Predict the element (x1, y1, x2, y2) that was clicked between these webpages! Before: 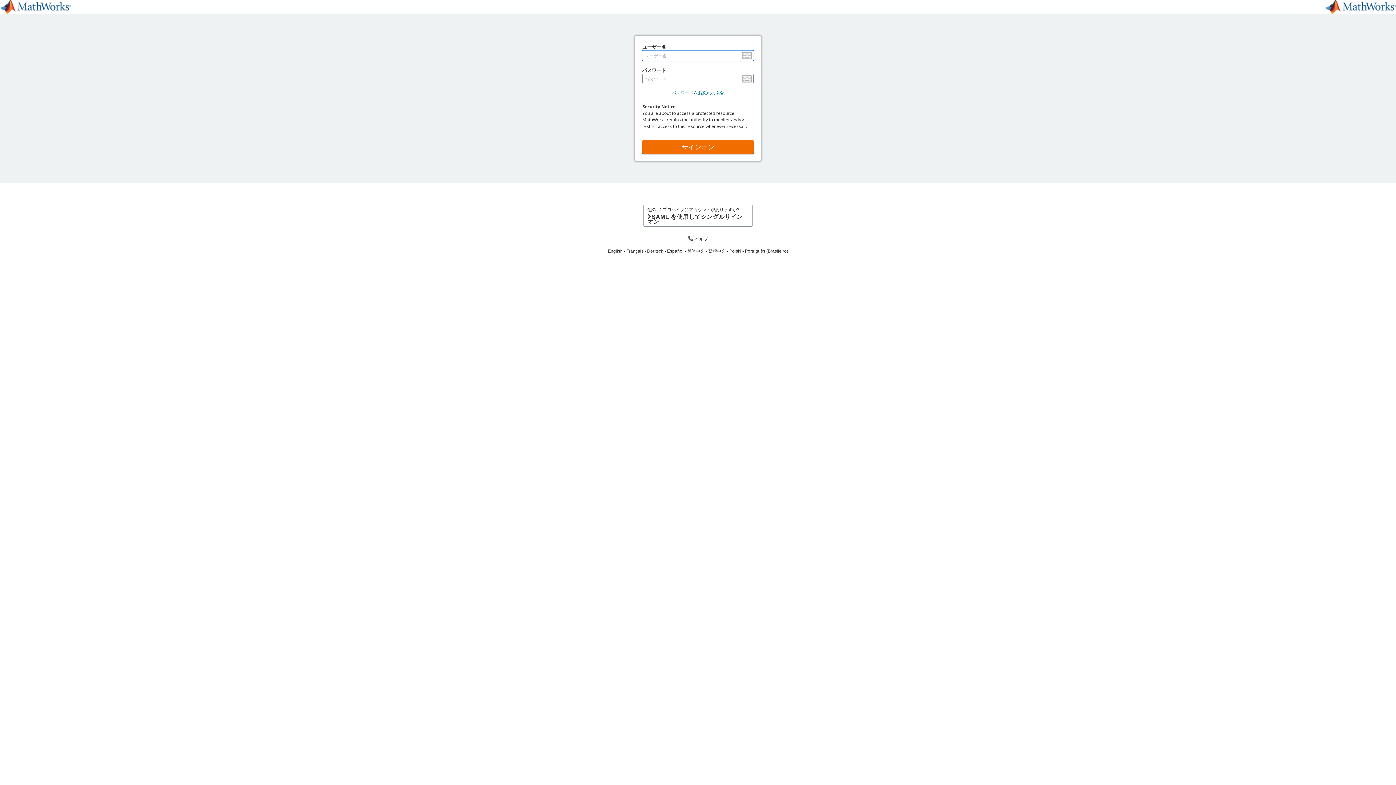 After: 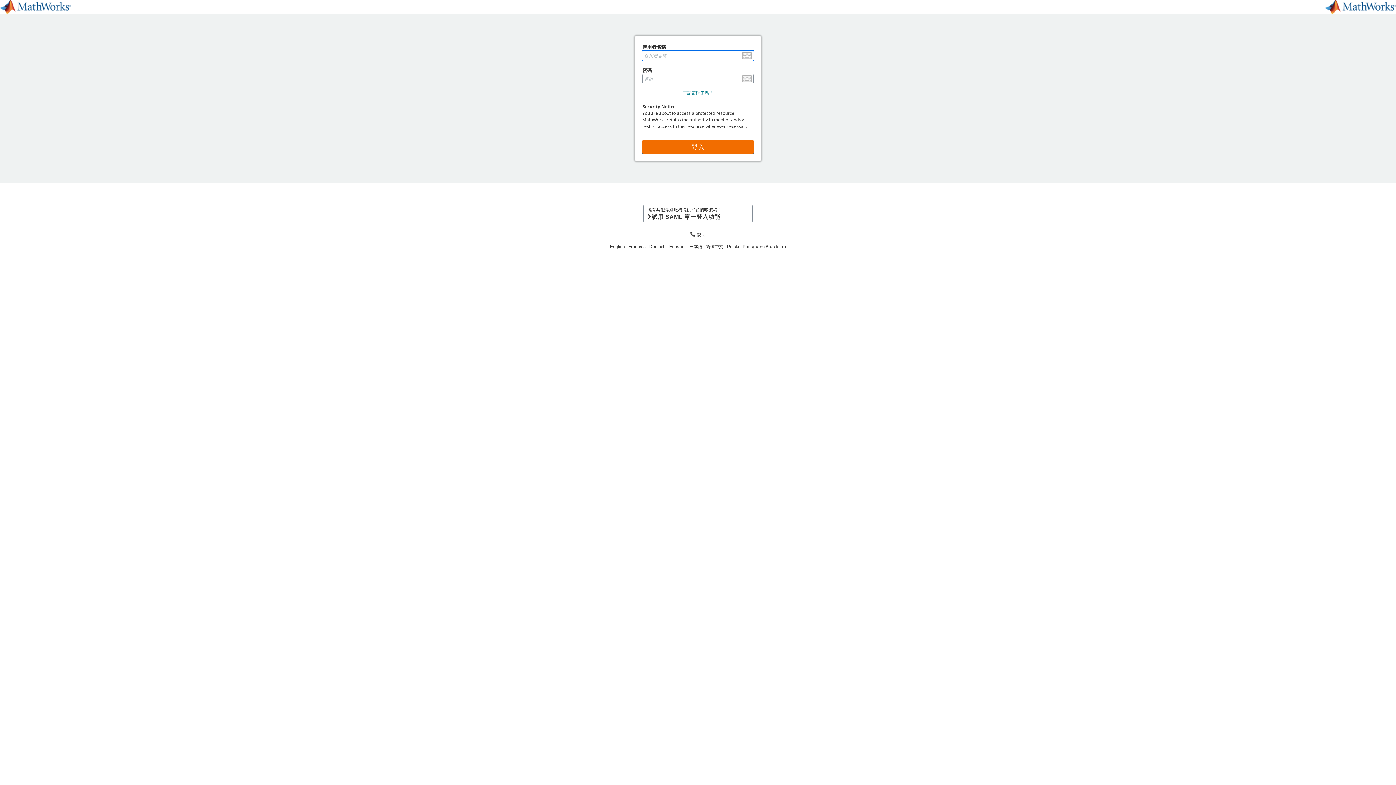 Action: label: 繁體中文 bbox: (708, 248, 729, 253)